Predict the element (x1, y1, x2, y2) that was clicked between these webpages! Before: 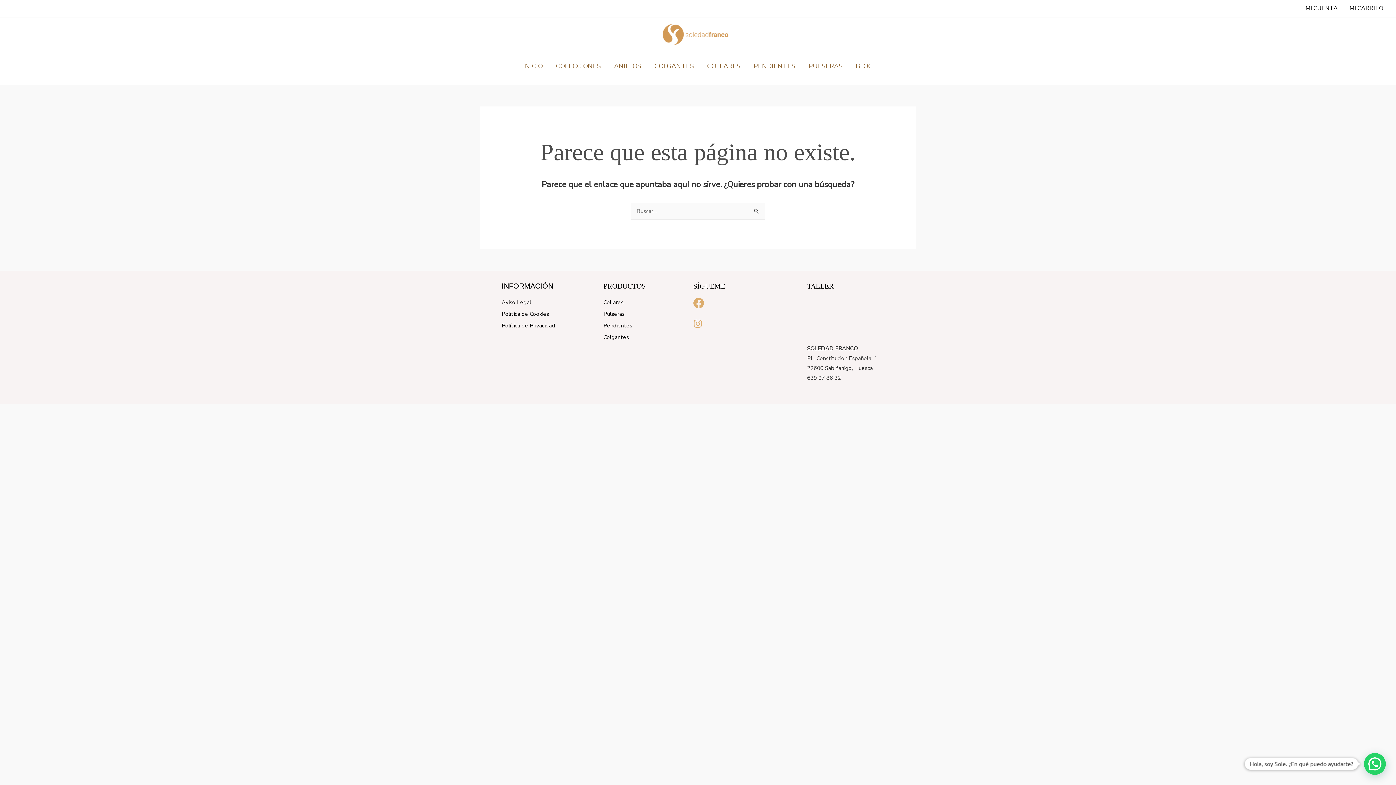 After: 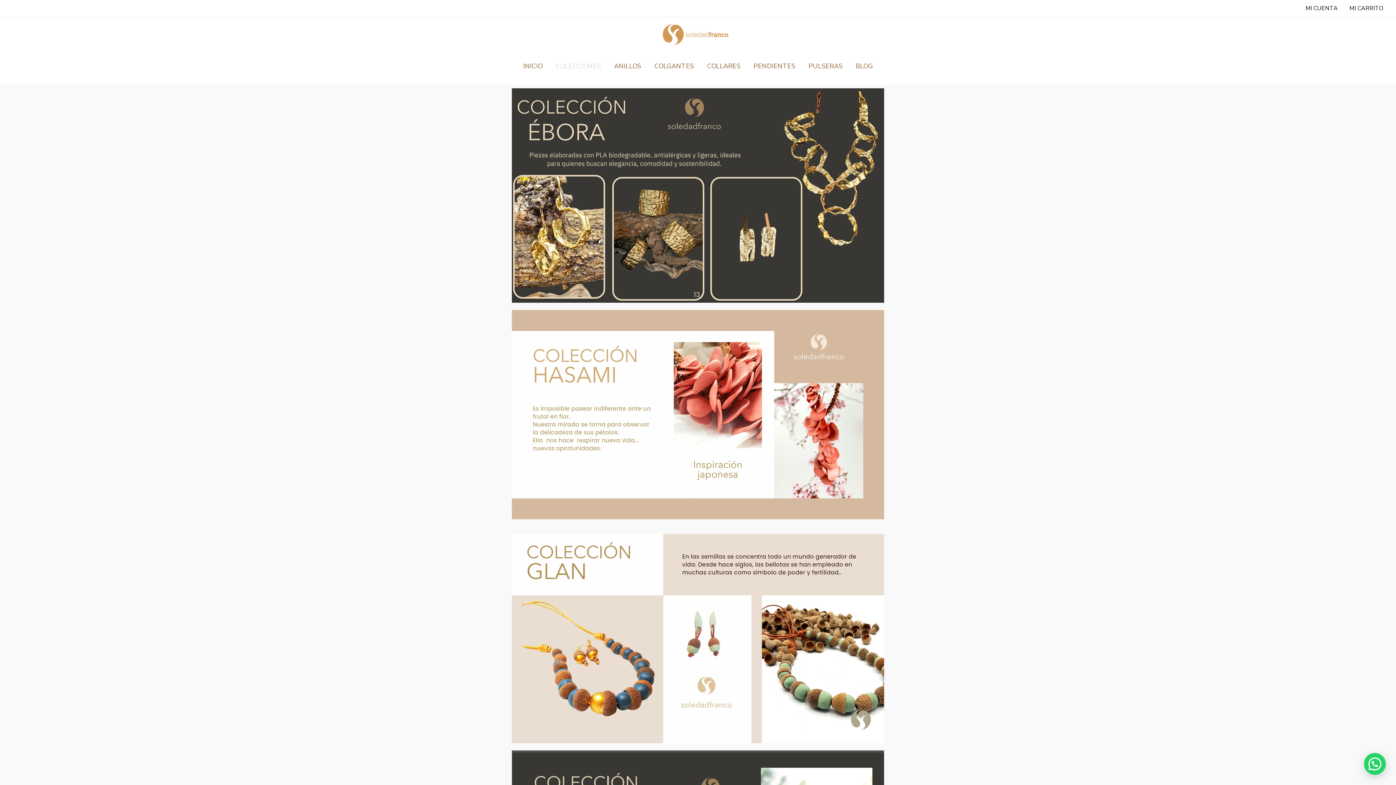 Action: bbox: (549, 51, 607, 79) label: COLECCIONES